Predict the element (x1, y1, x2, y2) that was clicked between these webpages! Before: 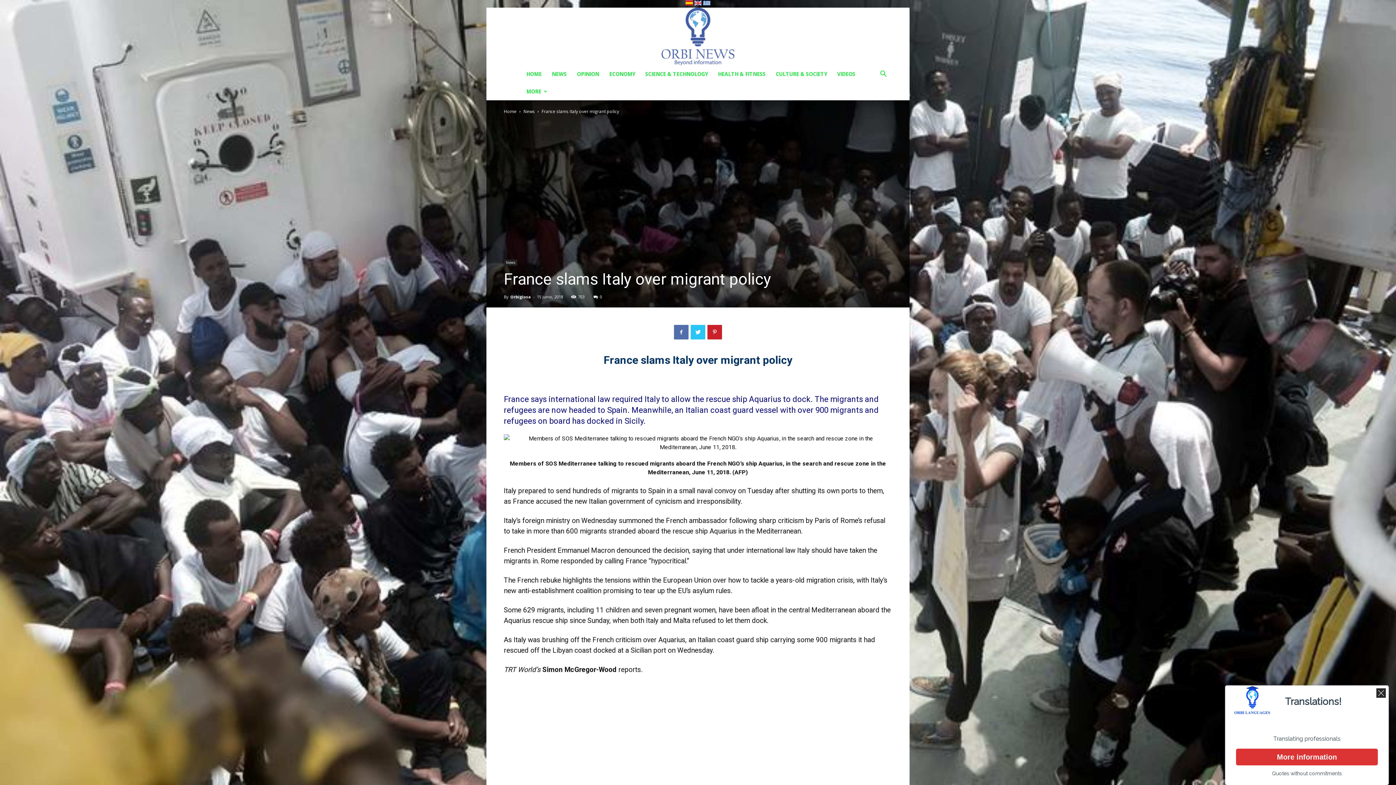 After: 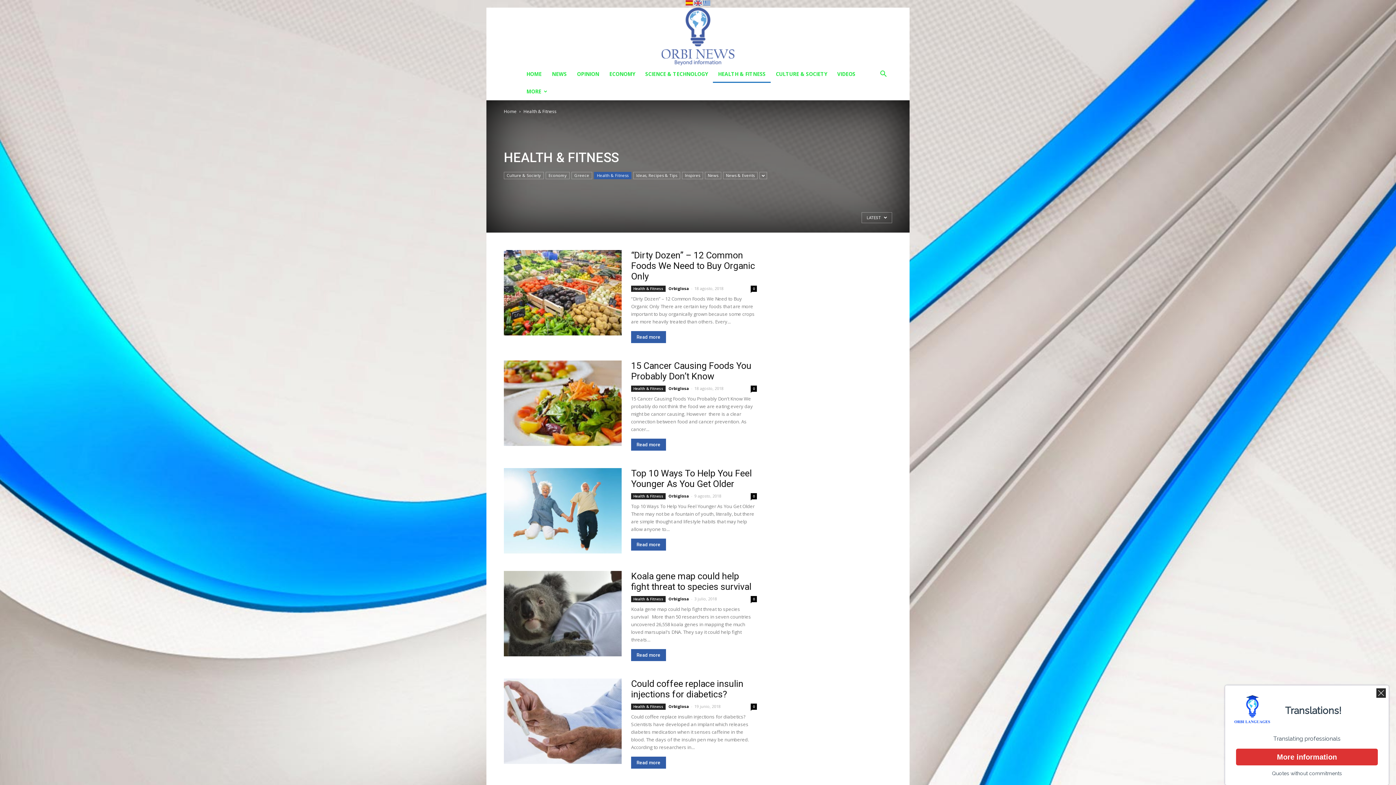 Action: bbox: (713, 65, 770, 82) label: HEALTH & FITNESS